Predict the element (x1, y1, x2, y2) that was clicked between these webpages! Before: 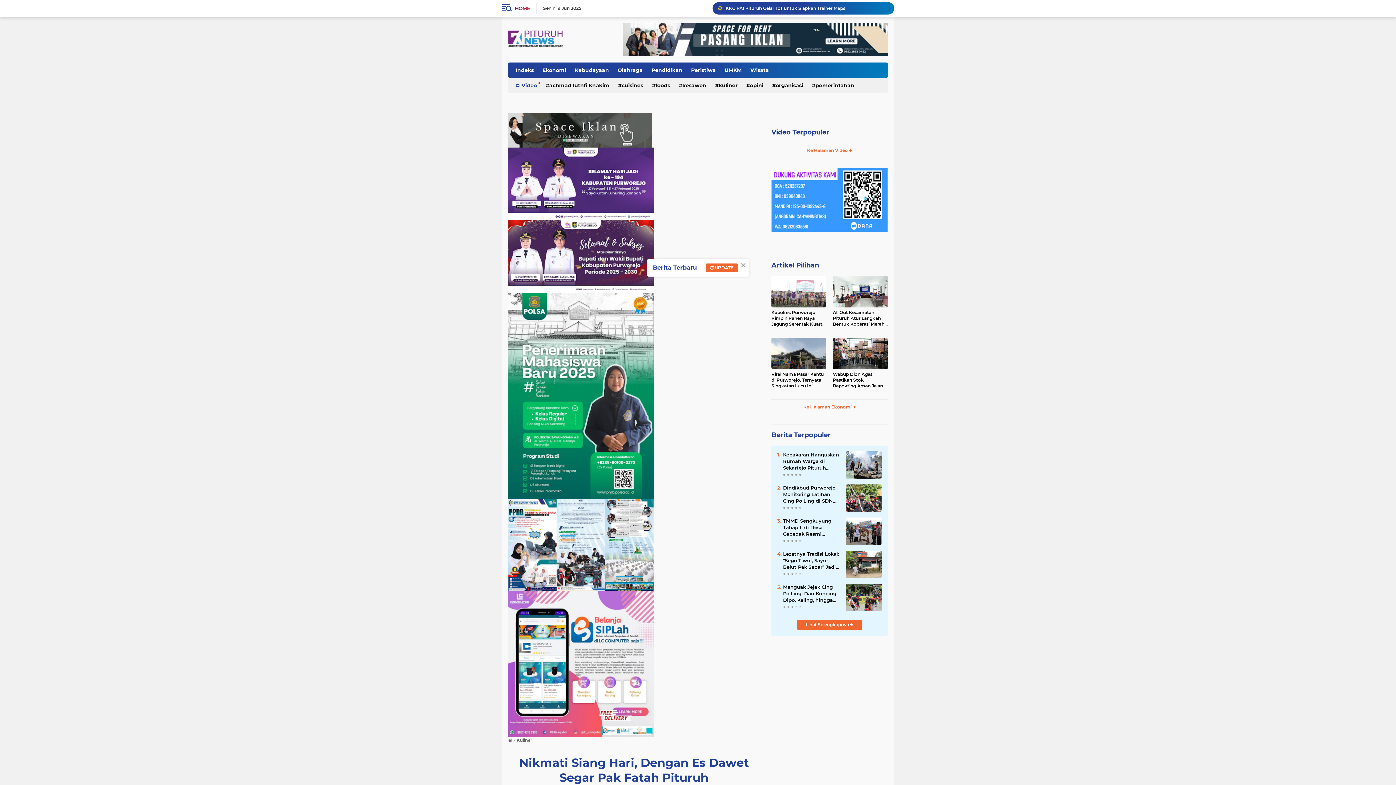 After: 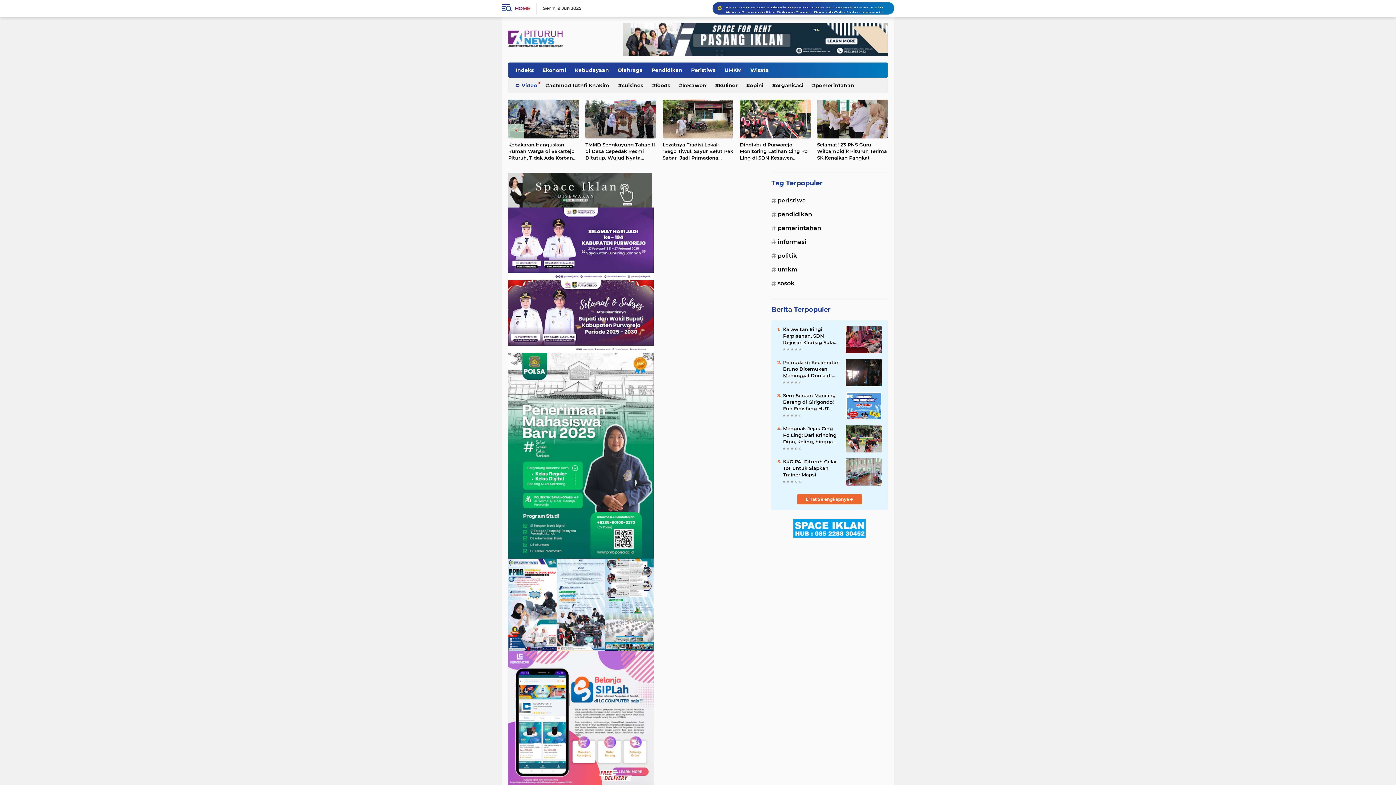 Action: bbox: (797, 620, 862, 630) label: Lihat Selengkapnya 